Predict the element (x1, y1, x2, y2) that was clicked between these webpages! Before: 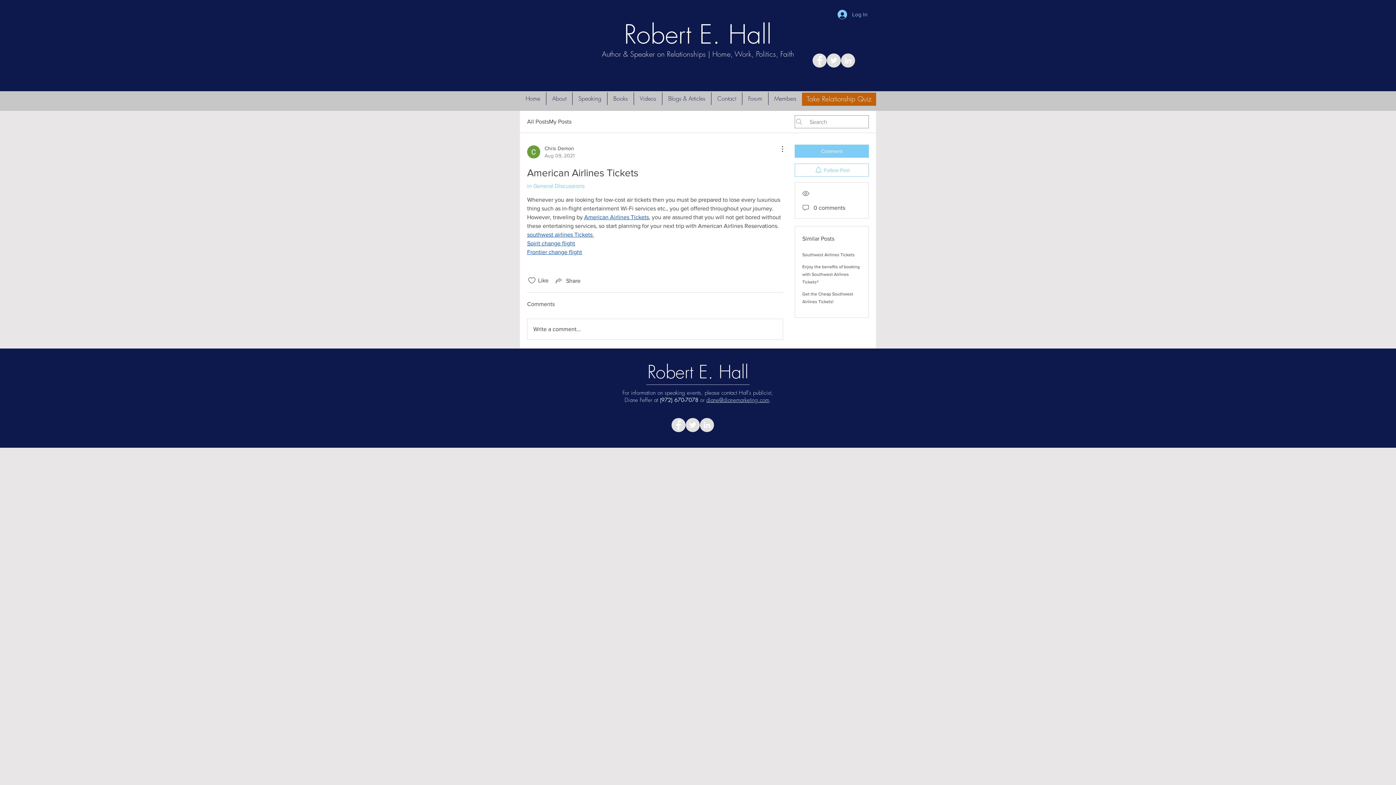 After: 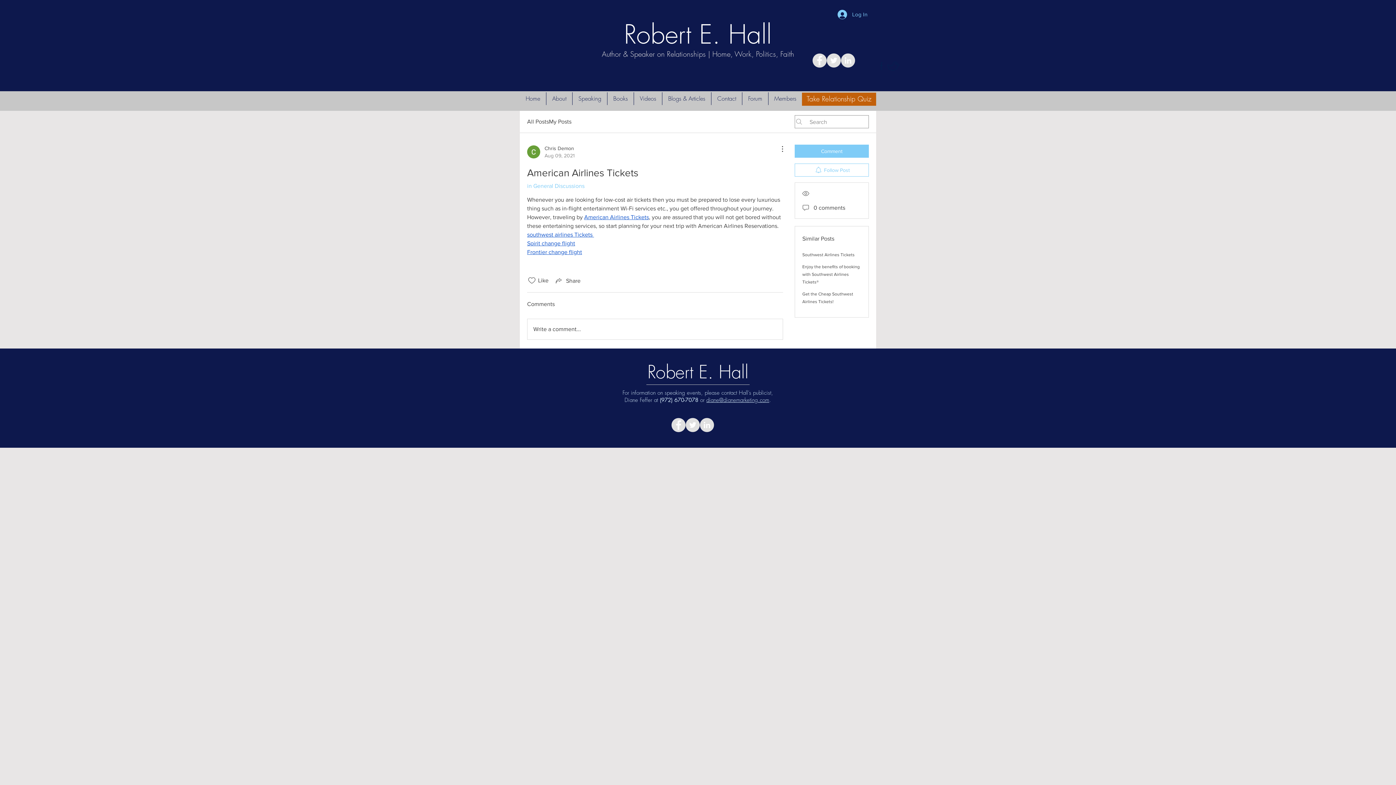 Action: bbox: (806, 95, 871, 102) label: Take Relationship Quiz